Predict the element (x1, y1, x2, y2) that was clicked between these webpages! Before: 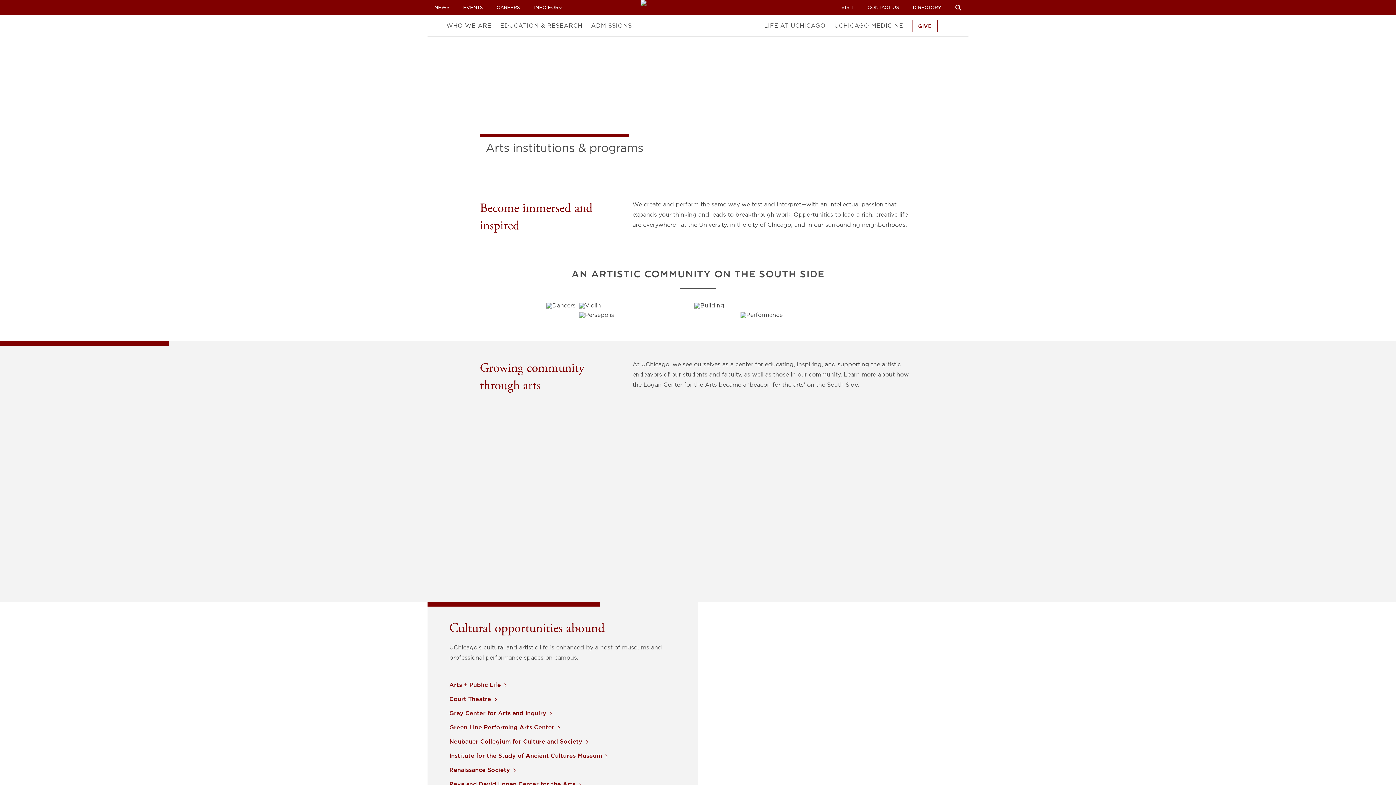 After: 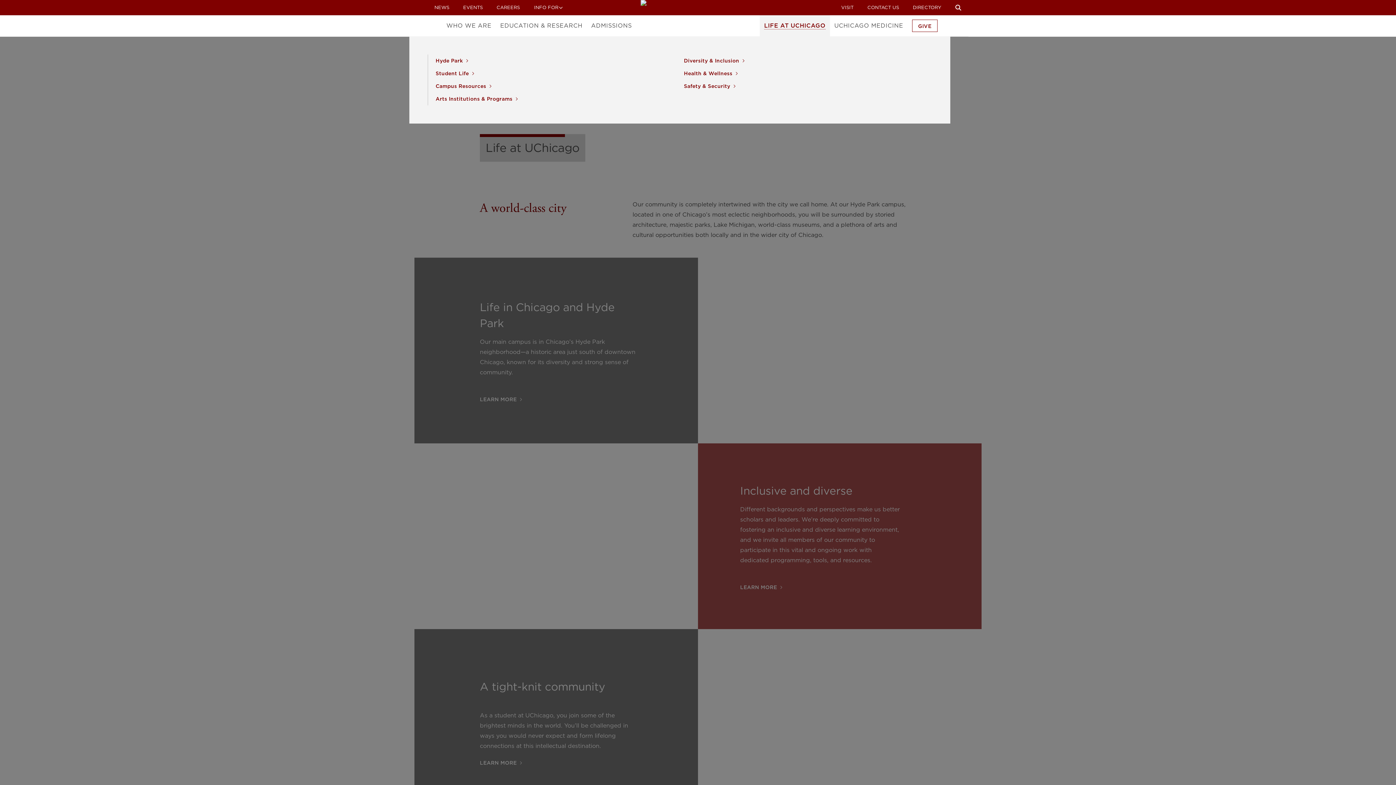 Action: label: LIFE AT UCHICAGO bbox: (764, 19, 825, 32)